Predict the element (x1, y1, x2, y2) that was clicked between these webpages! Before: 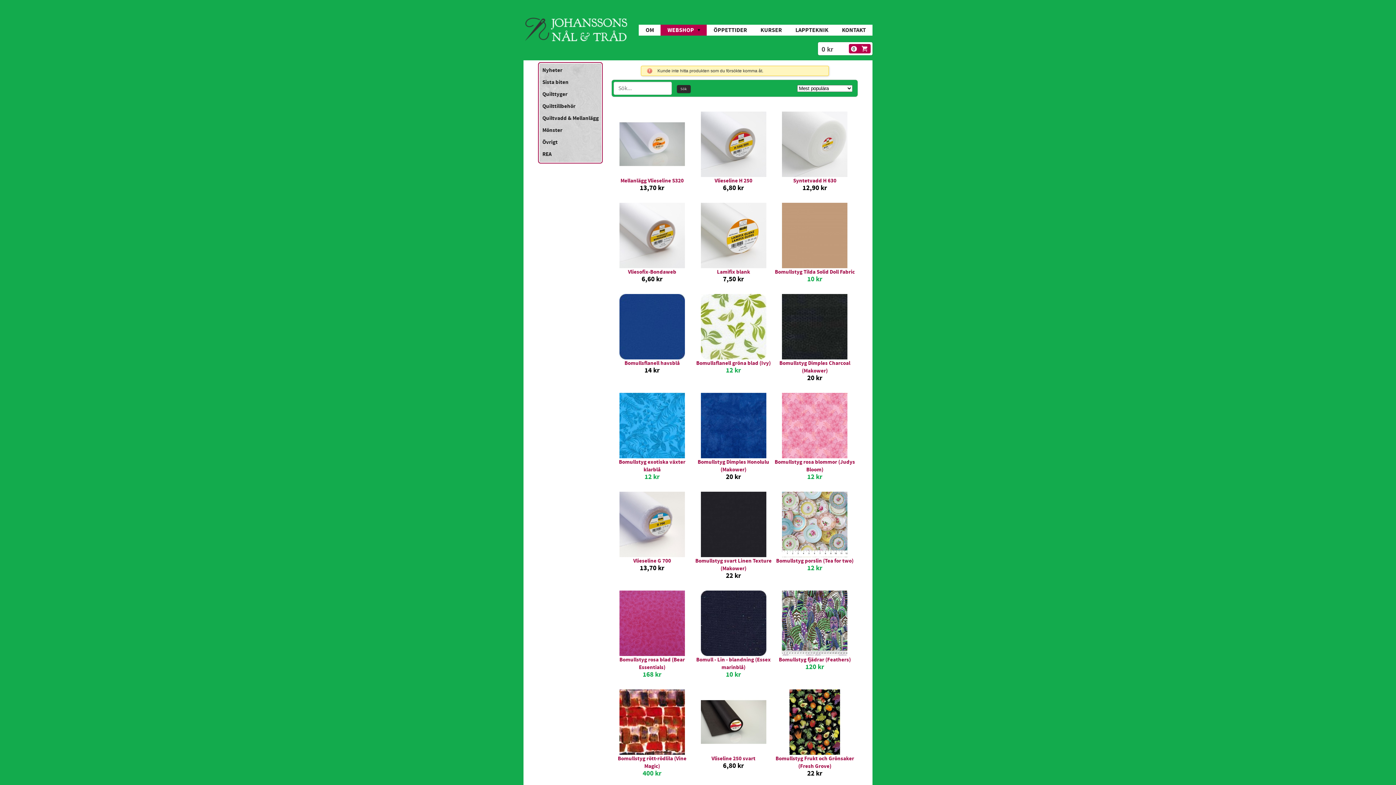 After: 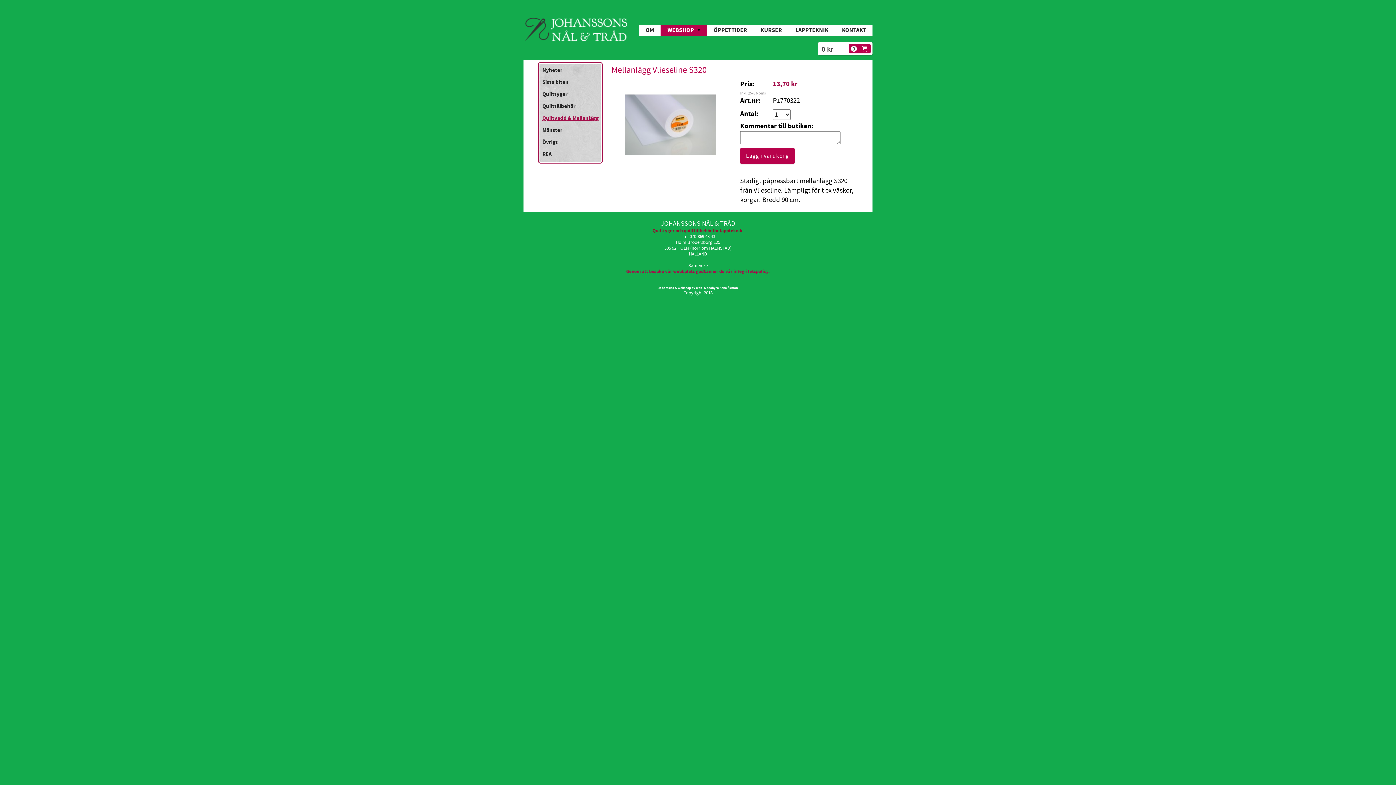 Action: bbox: (620, 177, 683, 184) label: Mellanlägg Vlieseline S320